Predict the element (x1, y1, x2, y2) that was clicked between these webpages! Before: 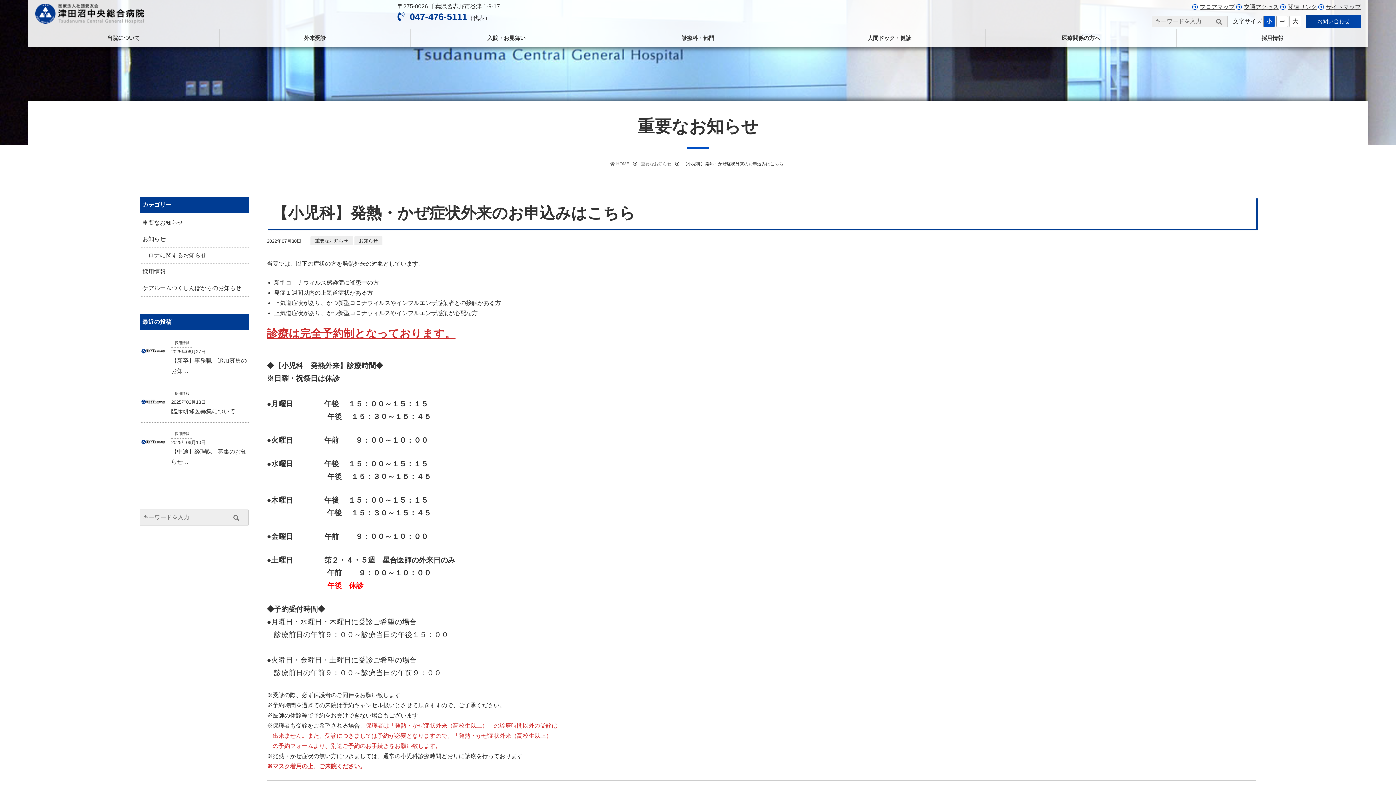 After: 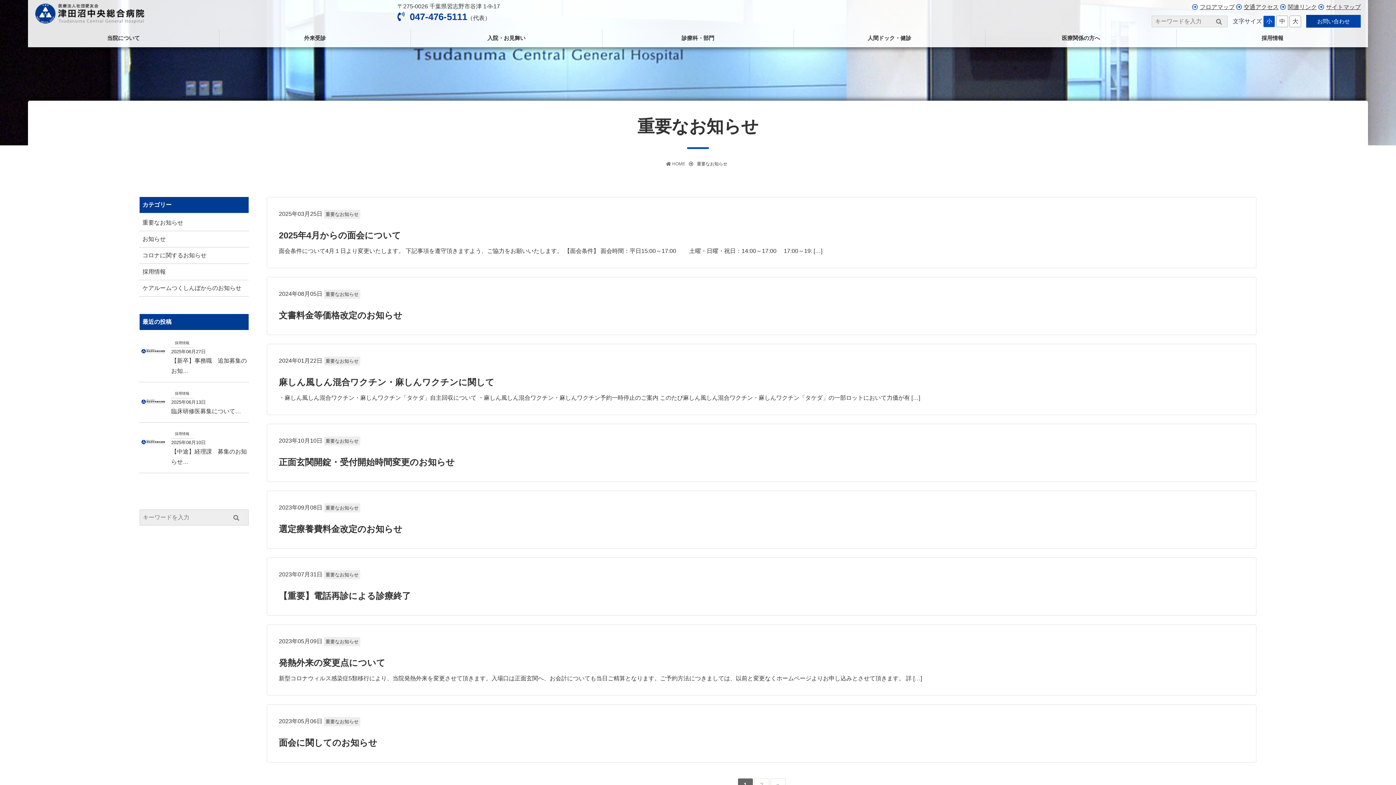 Action: label: 重要なお知らせ bbox: (139, 214, 248, 230)